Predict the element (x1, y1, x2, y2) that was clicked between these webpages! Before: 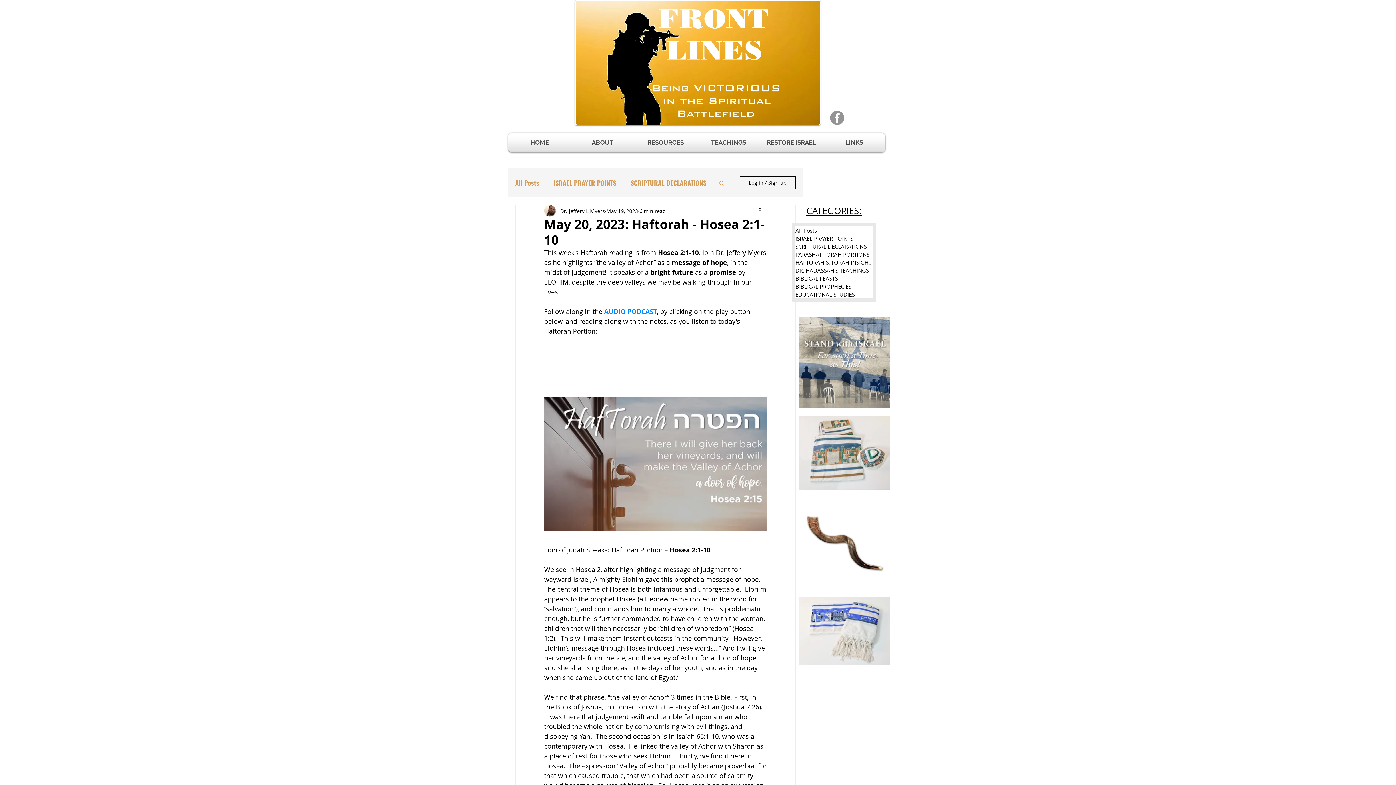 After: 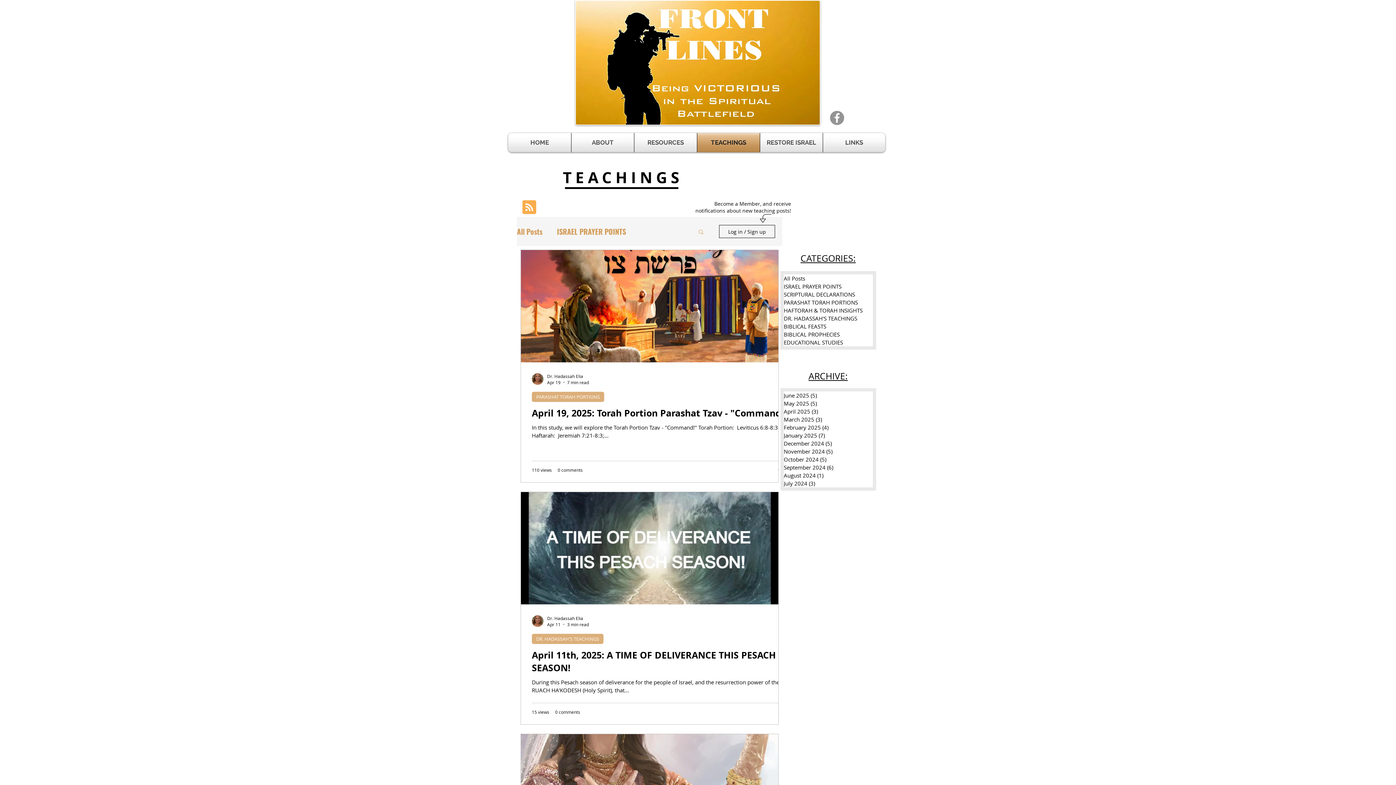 Action: bbox: (795, 274, 873, 282) label: BIBLICAL FEASTS